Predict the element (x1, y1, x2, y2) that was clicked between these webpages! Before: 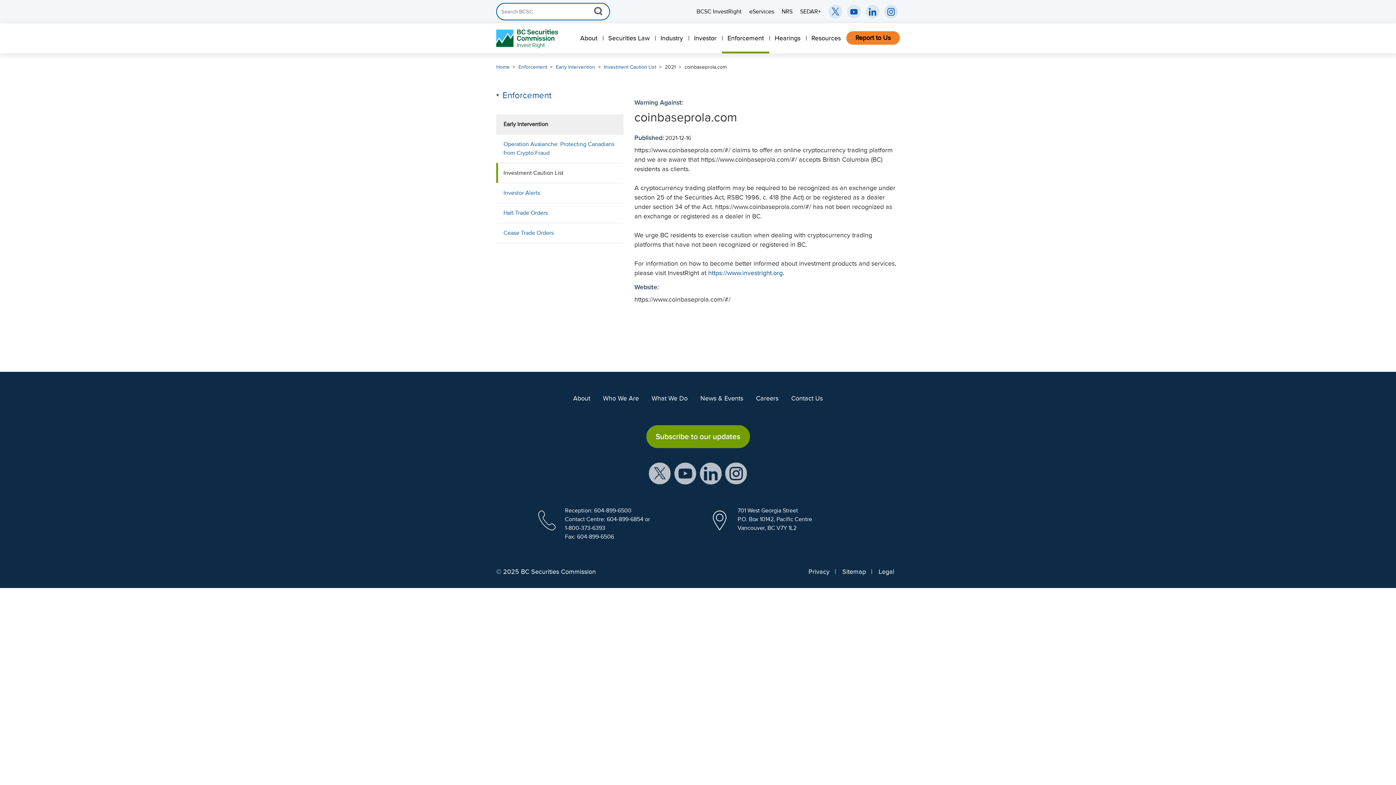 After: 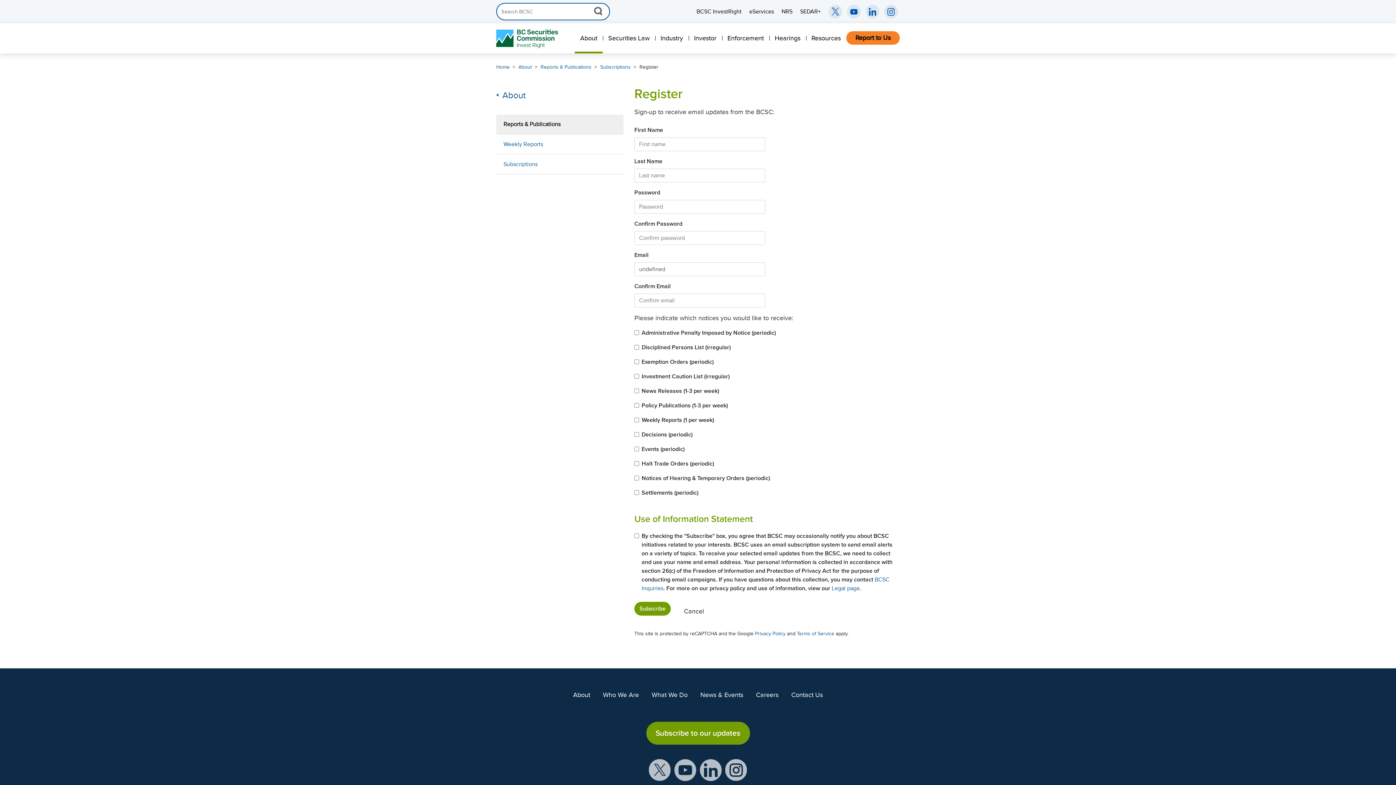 Action: label: Subscribe to our updates bbox: (646, 425, 750, 448)